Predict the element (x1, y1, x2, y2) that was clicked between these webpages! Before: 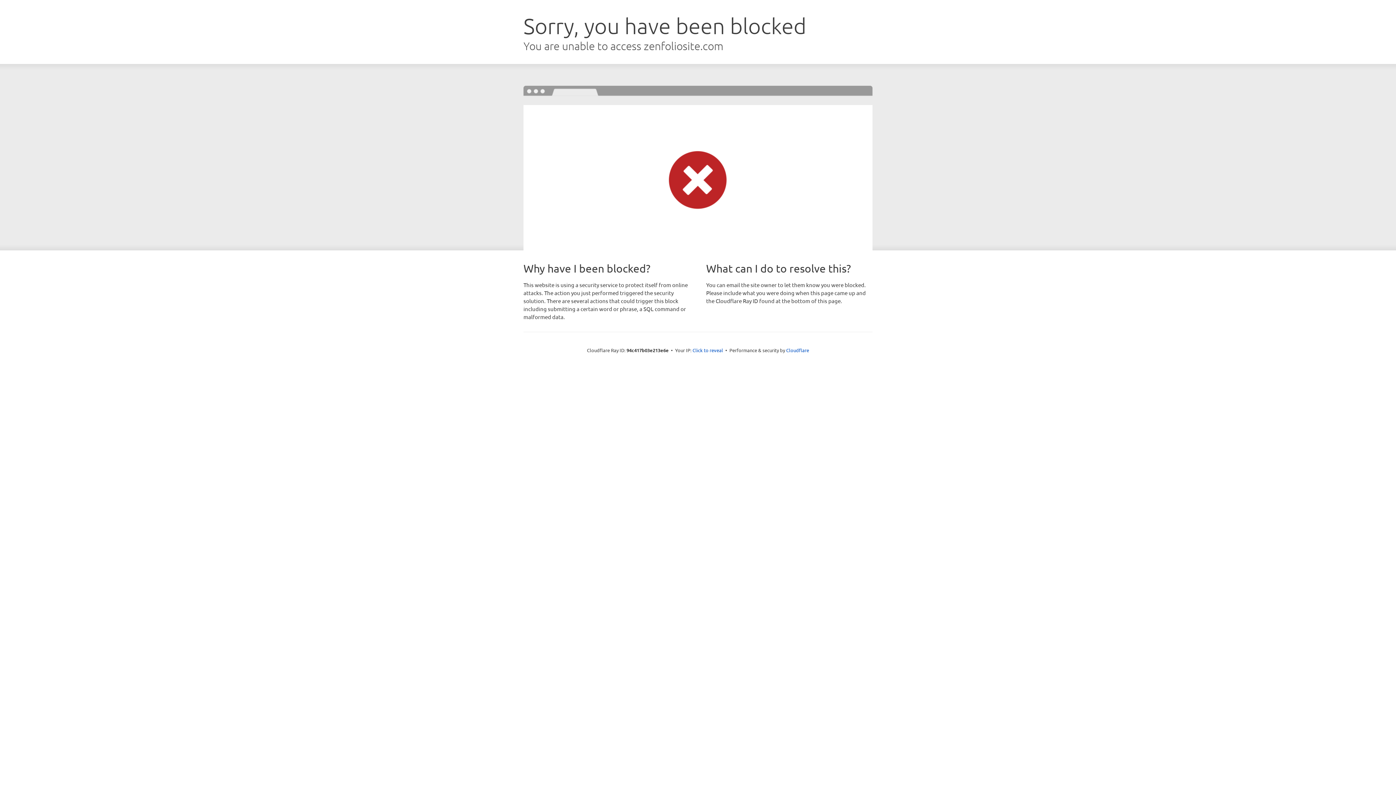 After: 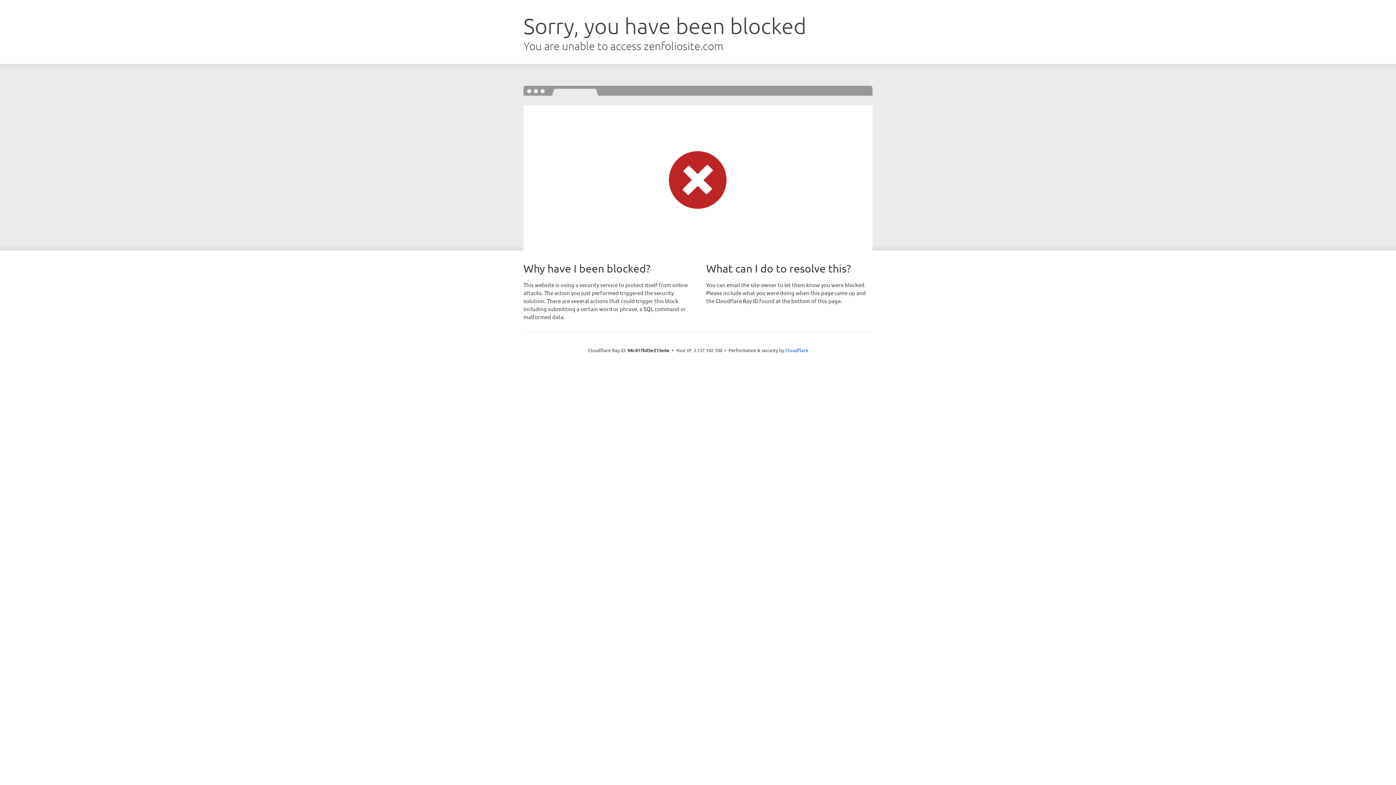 Action: label: Click to reveal bbox: (692, 346, 723, 353)